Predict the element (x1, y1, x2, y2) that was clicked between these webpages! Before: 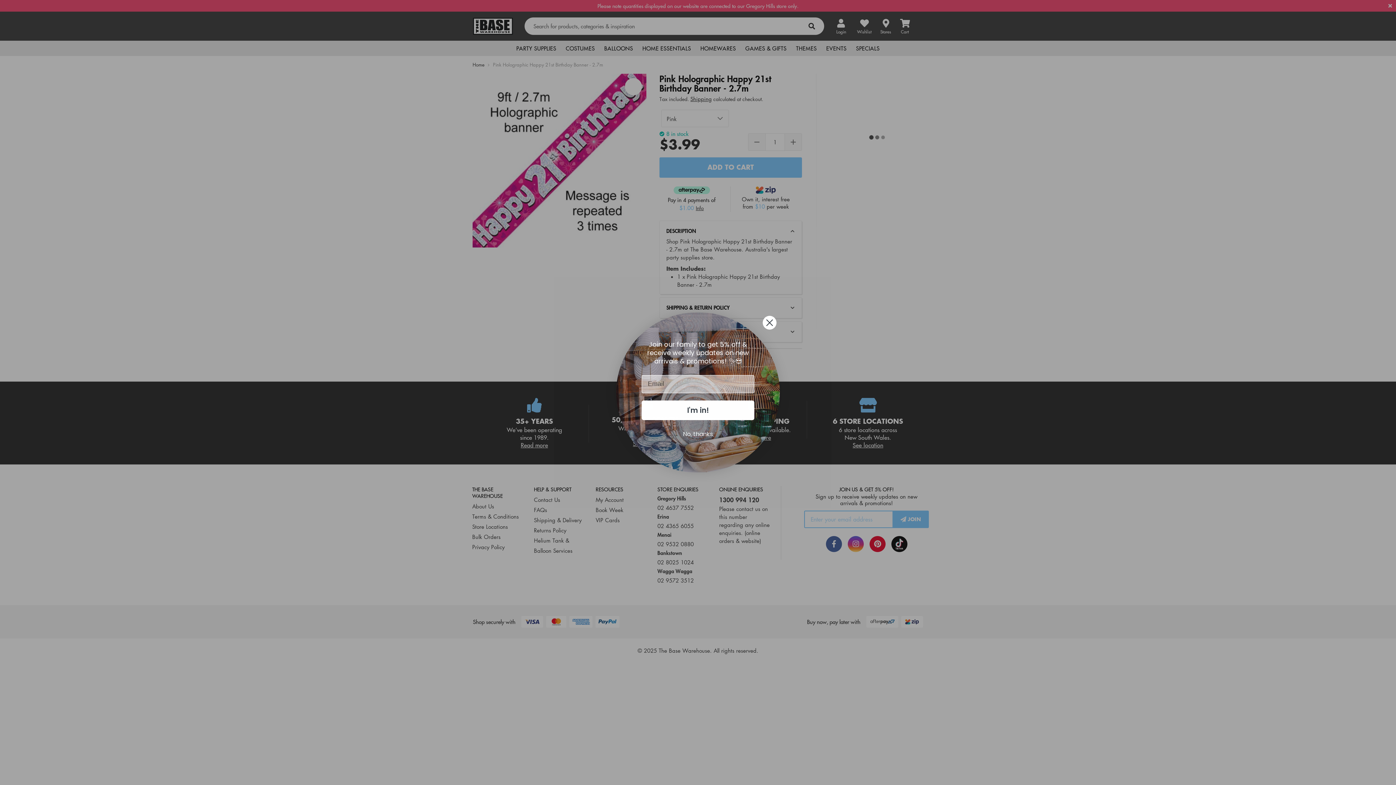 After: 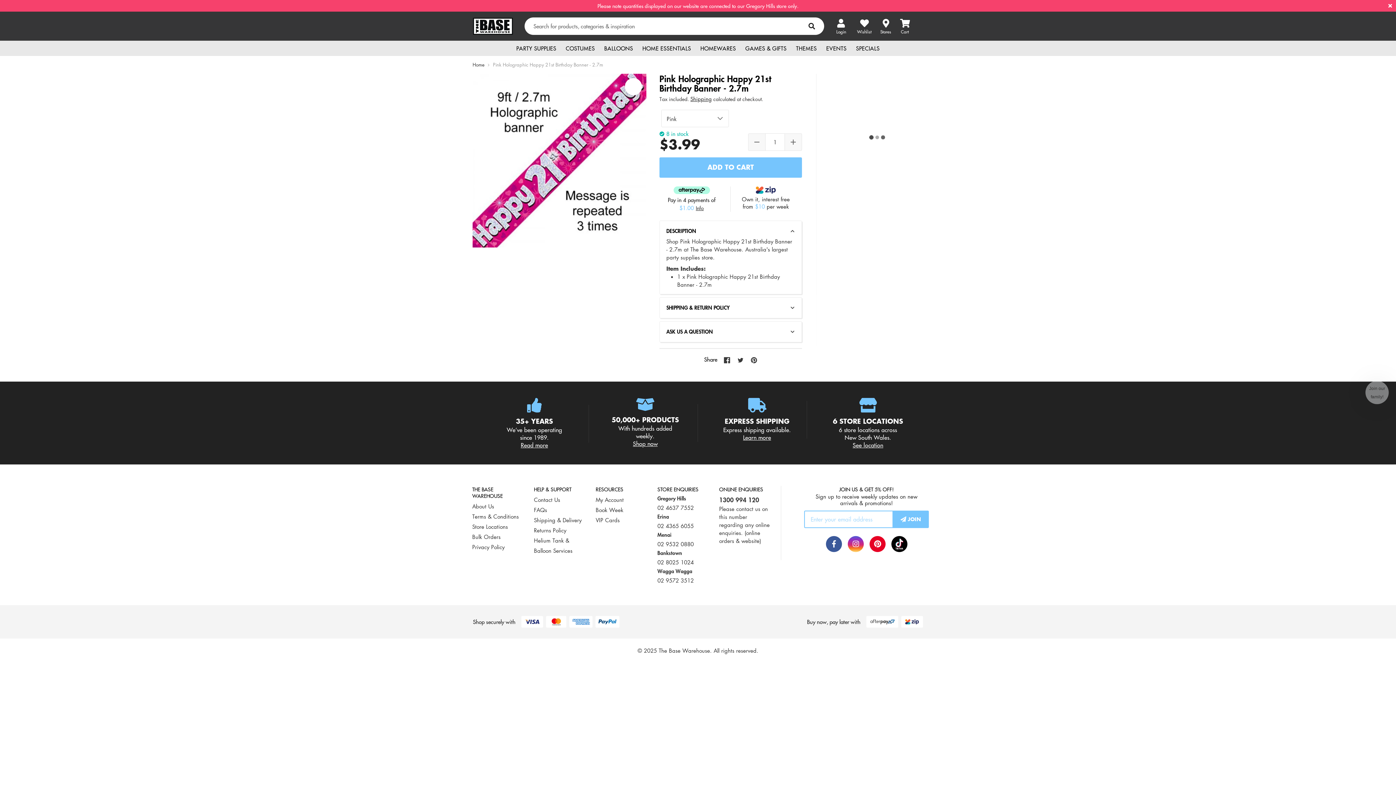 Action: label: No, thanks bbox: (625, 427, 770, 441)